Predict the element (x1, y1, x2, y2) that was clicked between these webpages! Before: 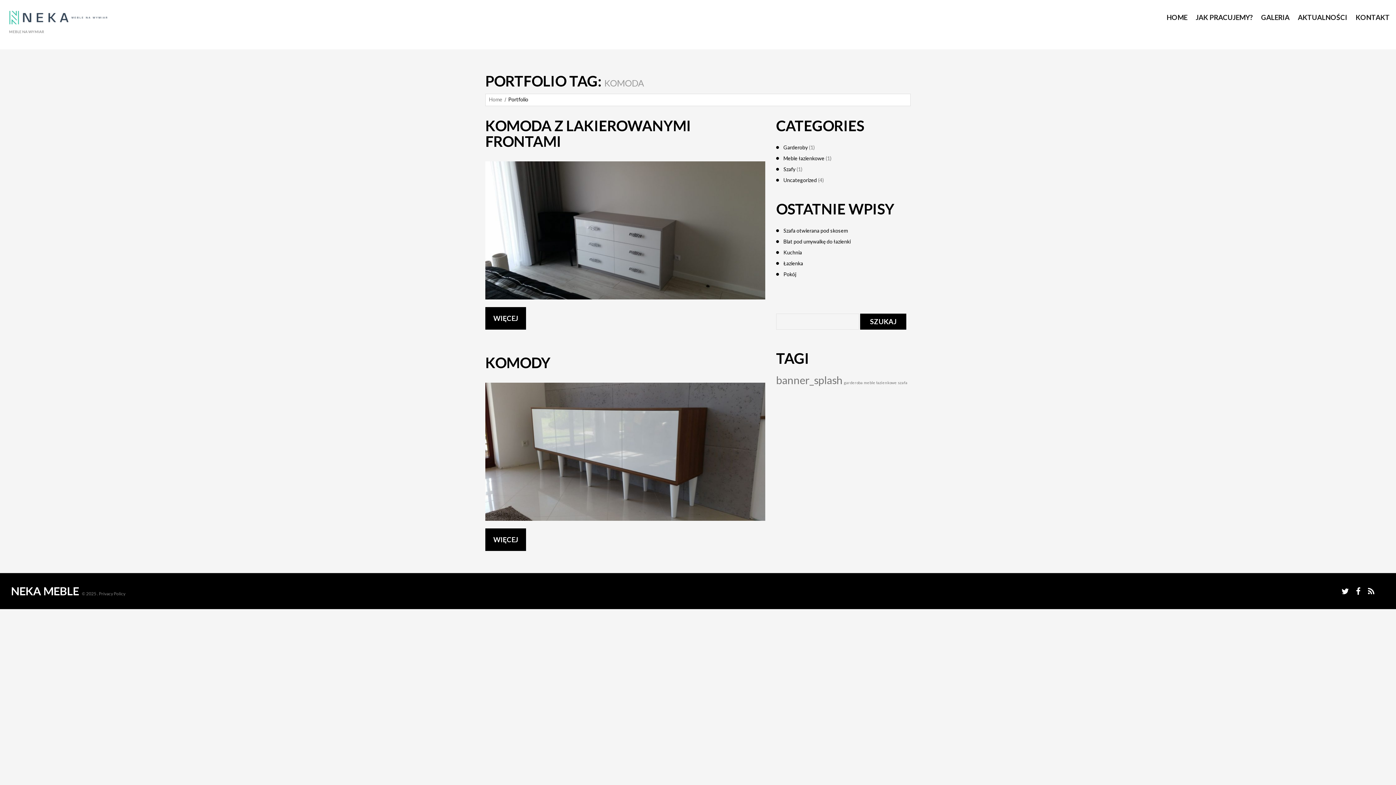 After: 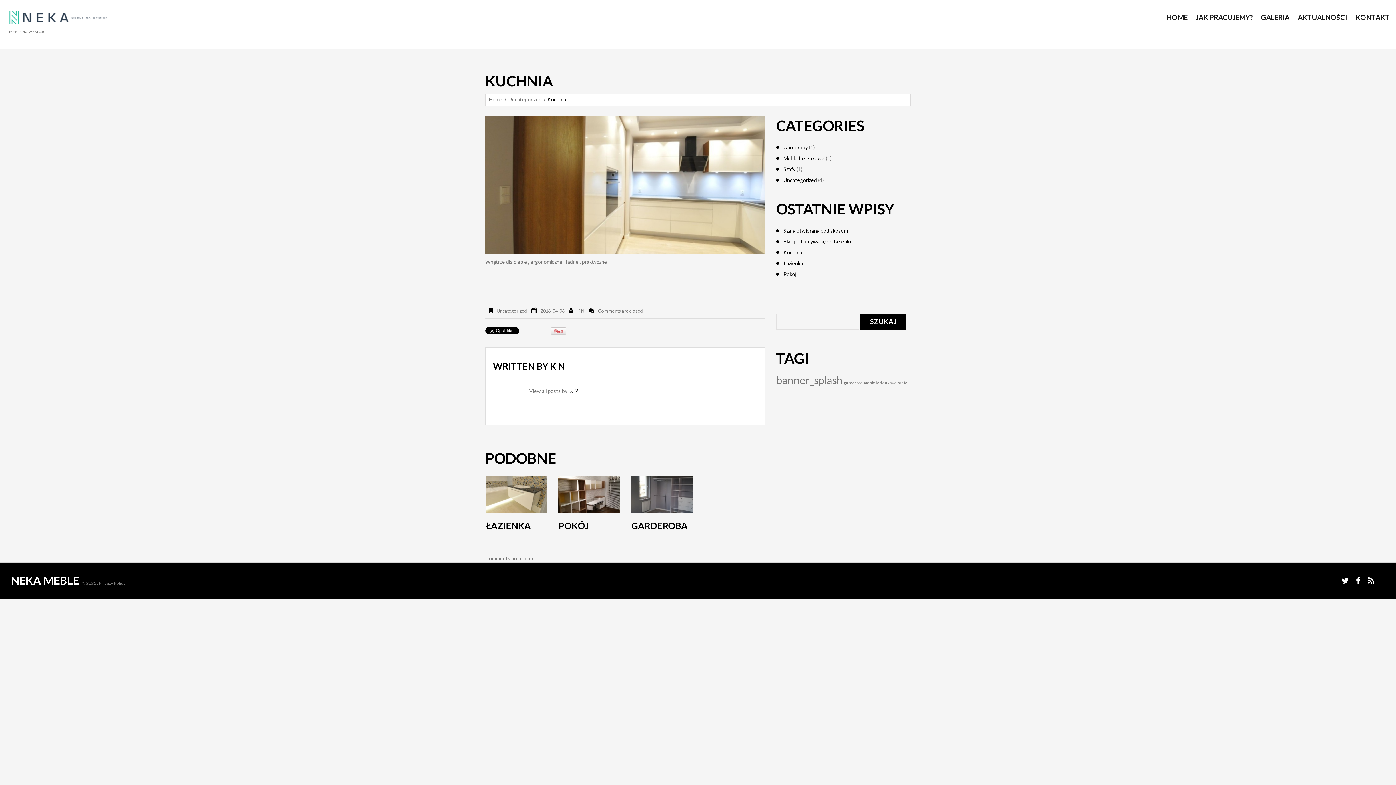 Action: bbox: (783, 249, 802, 255) label: Kuchnia